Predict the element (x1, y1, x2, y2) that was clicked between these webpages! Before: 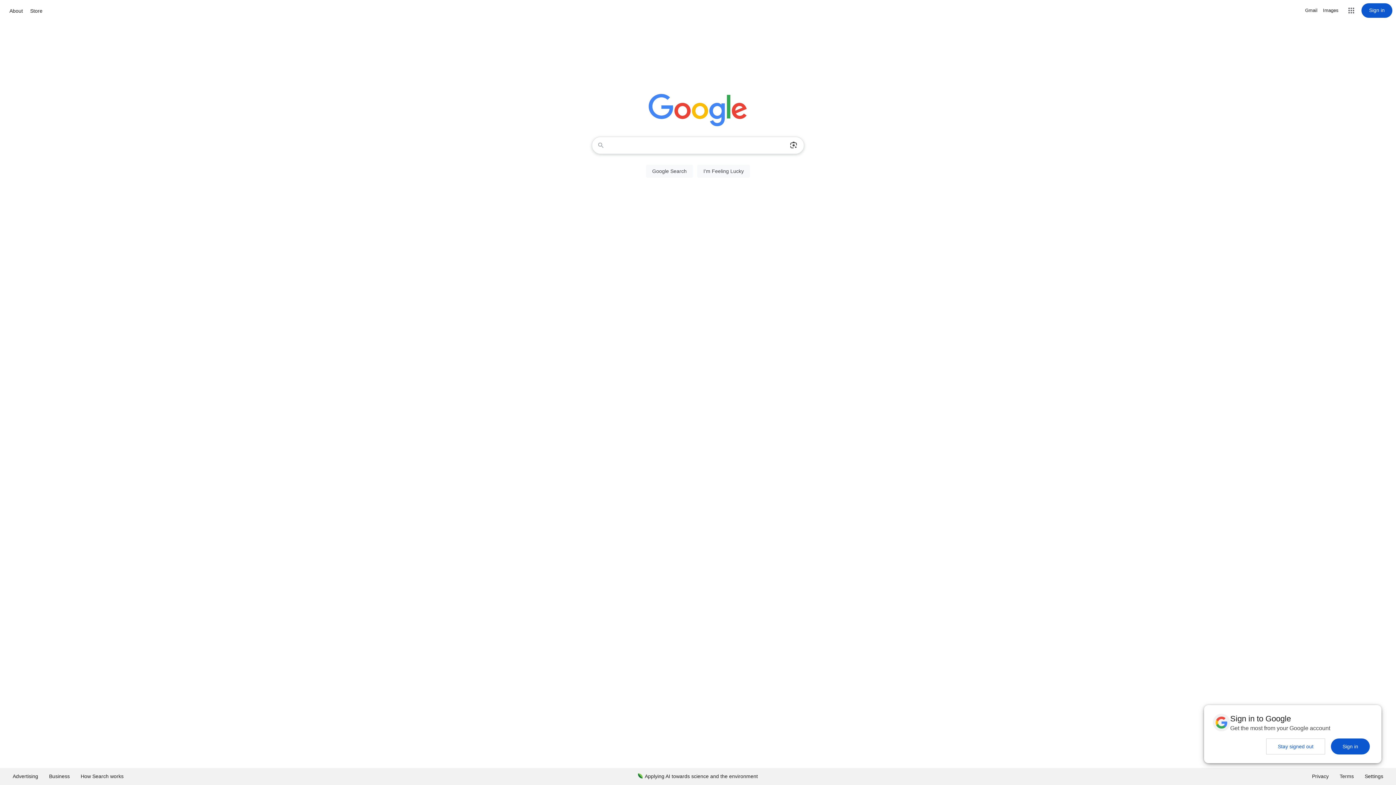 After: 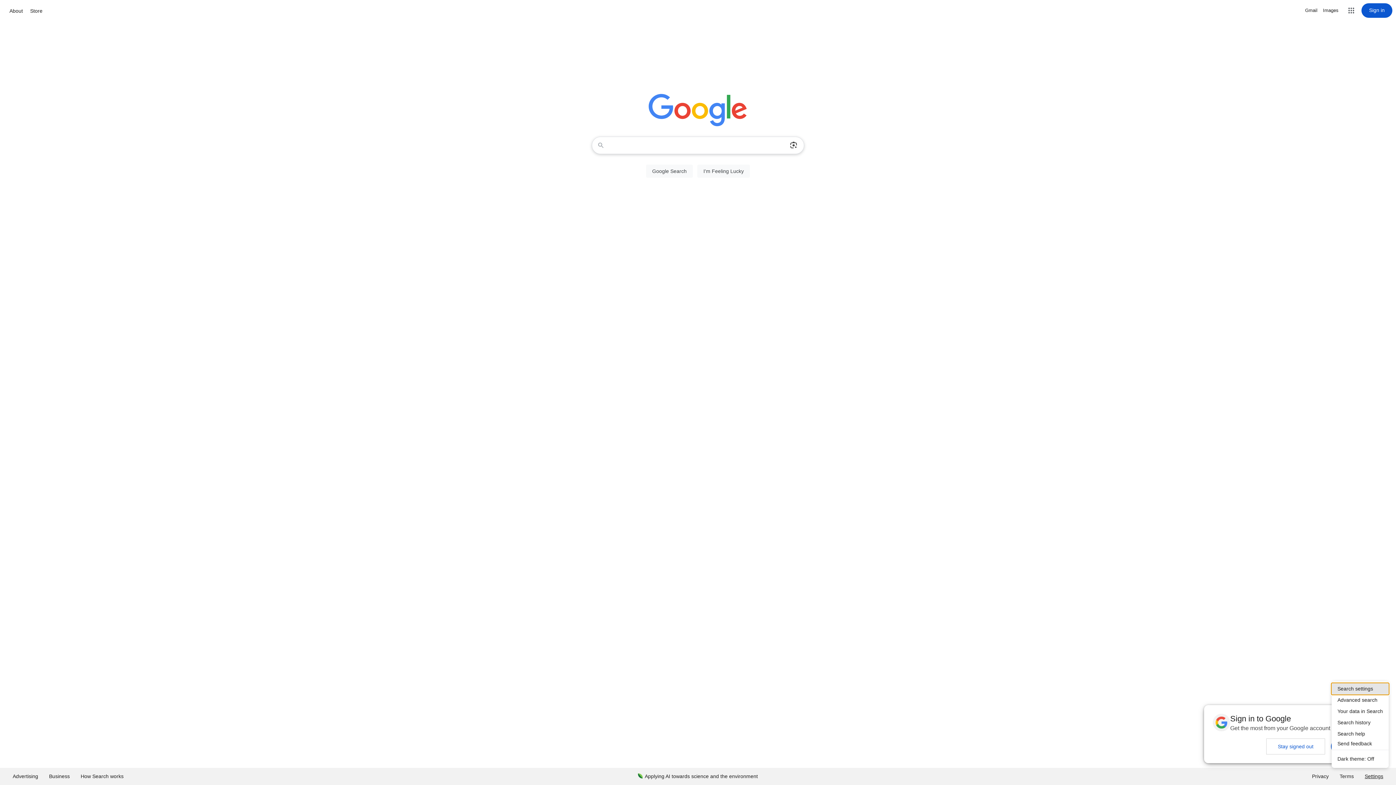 Action: bbox: (1359, 768, 1389, 785) label: Settings